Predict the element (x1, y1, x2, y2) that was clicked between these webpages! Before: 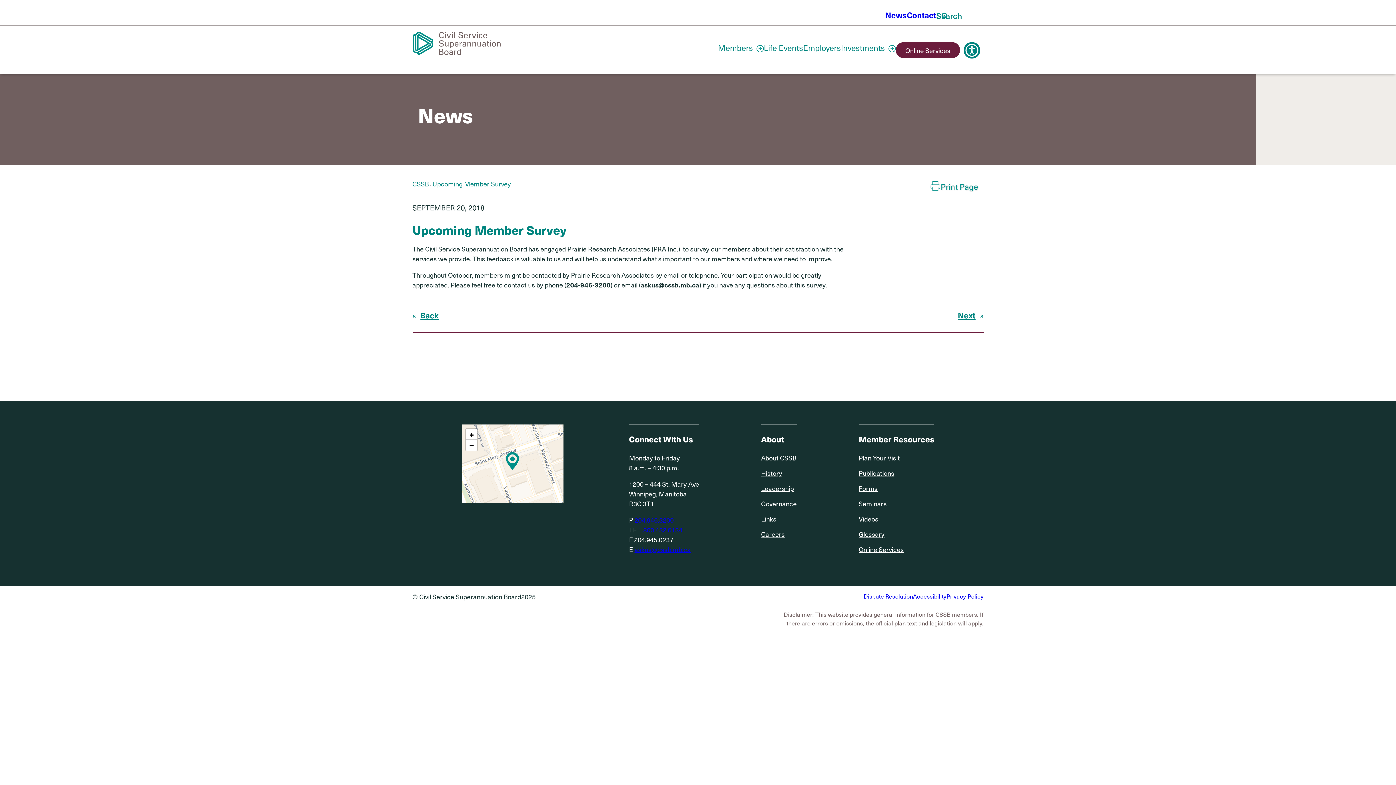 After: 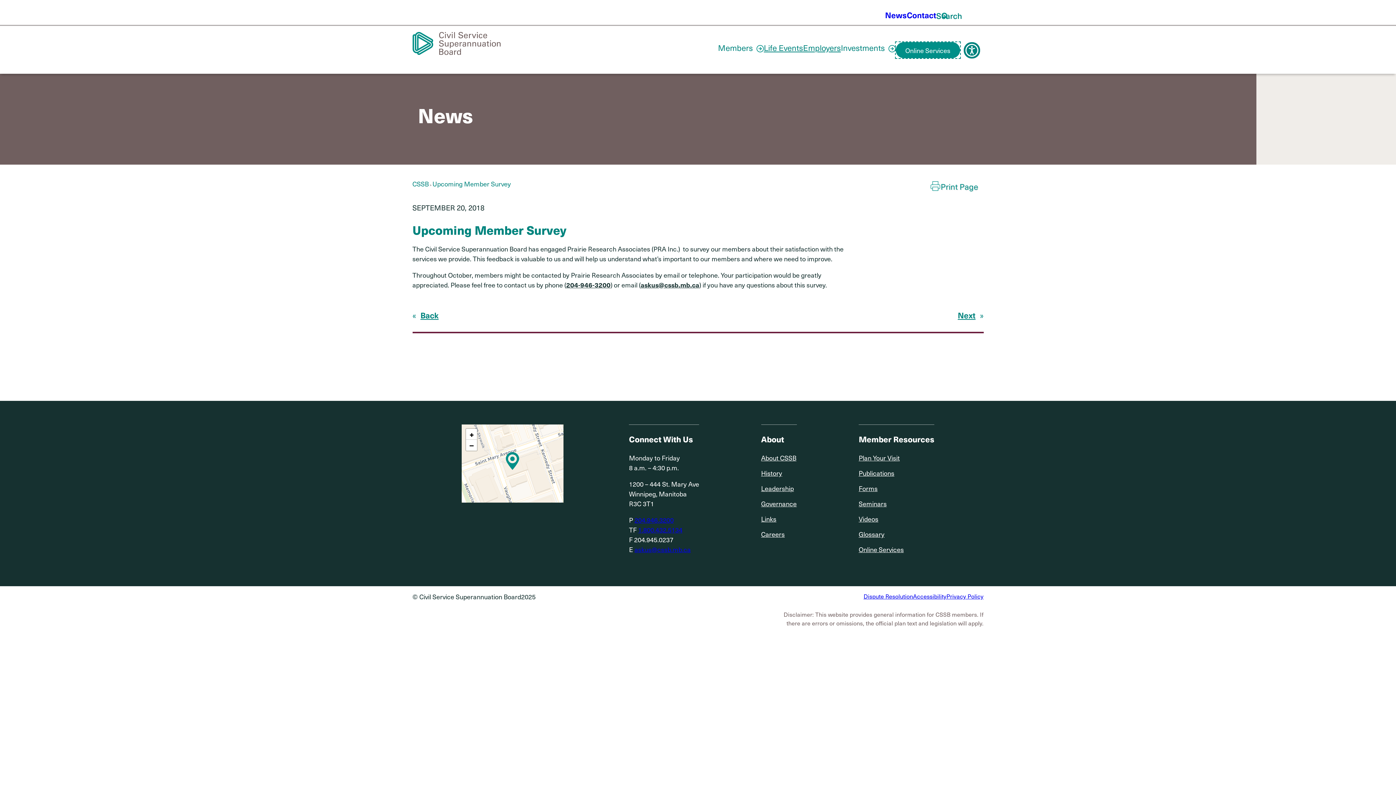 Action: bbox: (896, 42, 960, 58) label: Online Services